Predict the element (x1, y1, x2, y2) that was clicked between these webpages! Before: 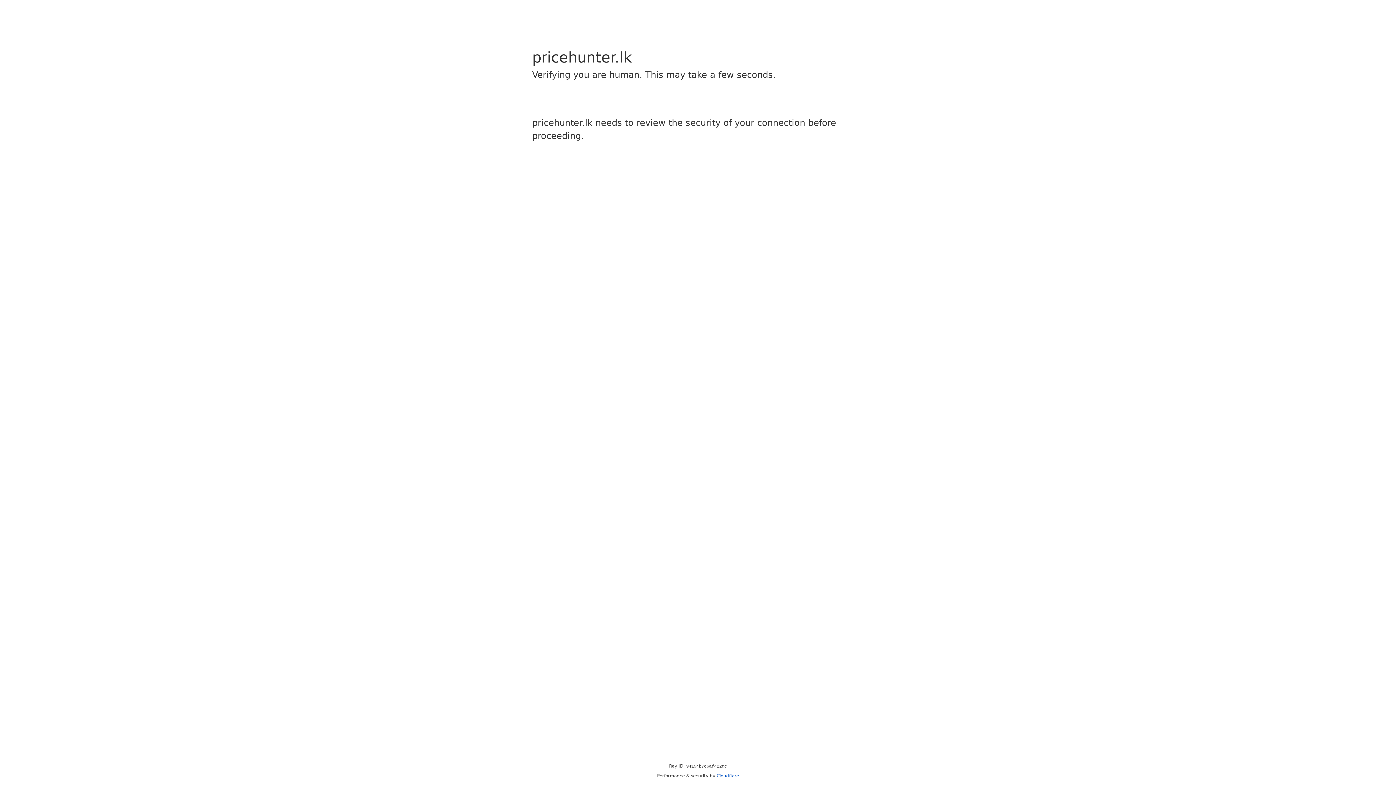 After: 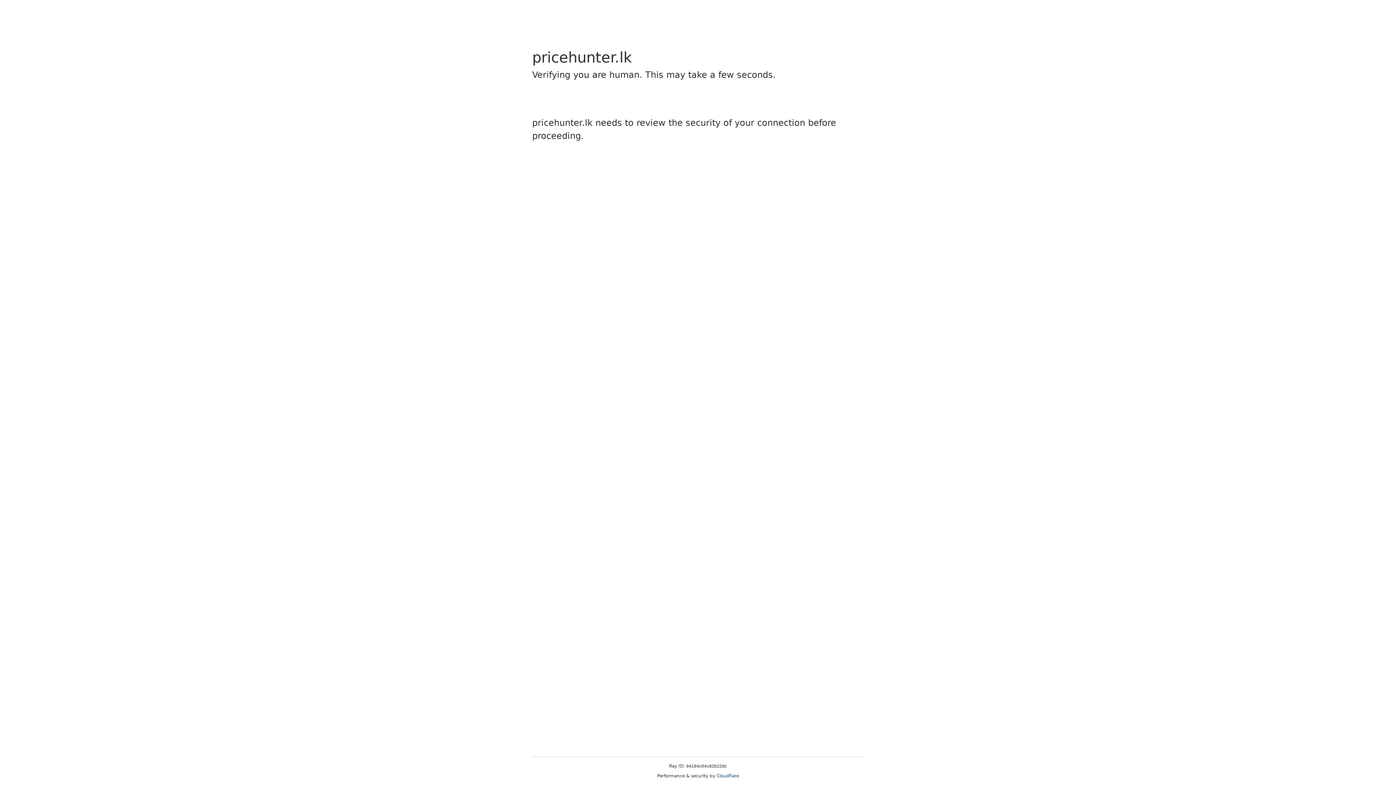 Action: label: Cloudflare bbox: (716, 773, 739, 778)